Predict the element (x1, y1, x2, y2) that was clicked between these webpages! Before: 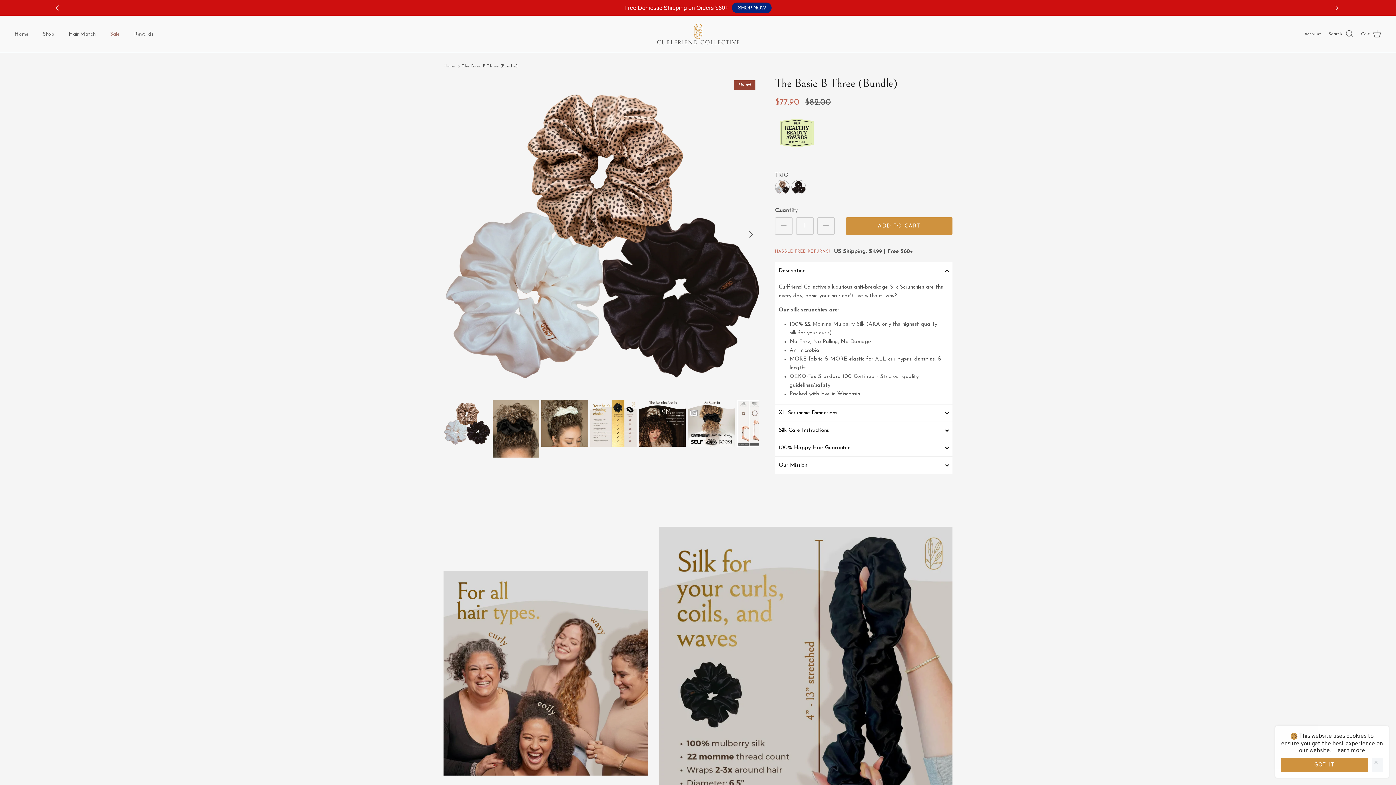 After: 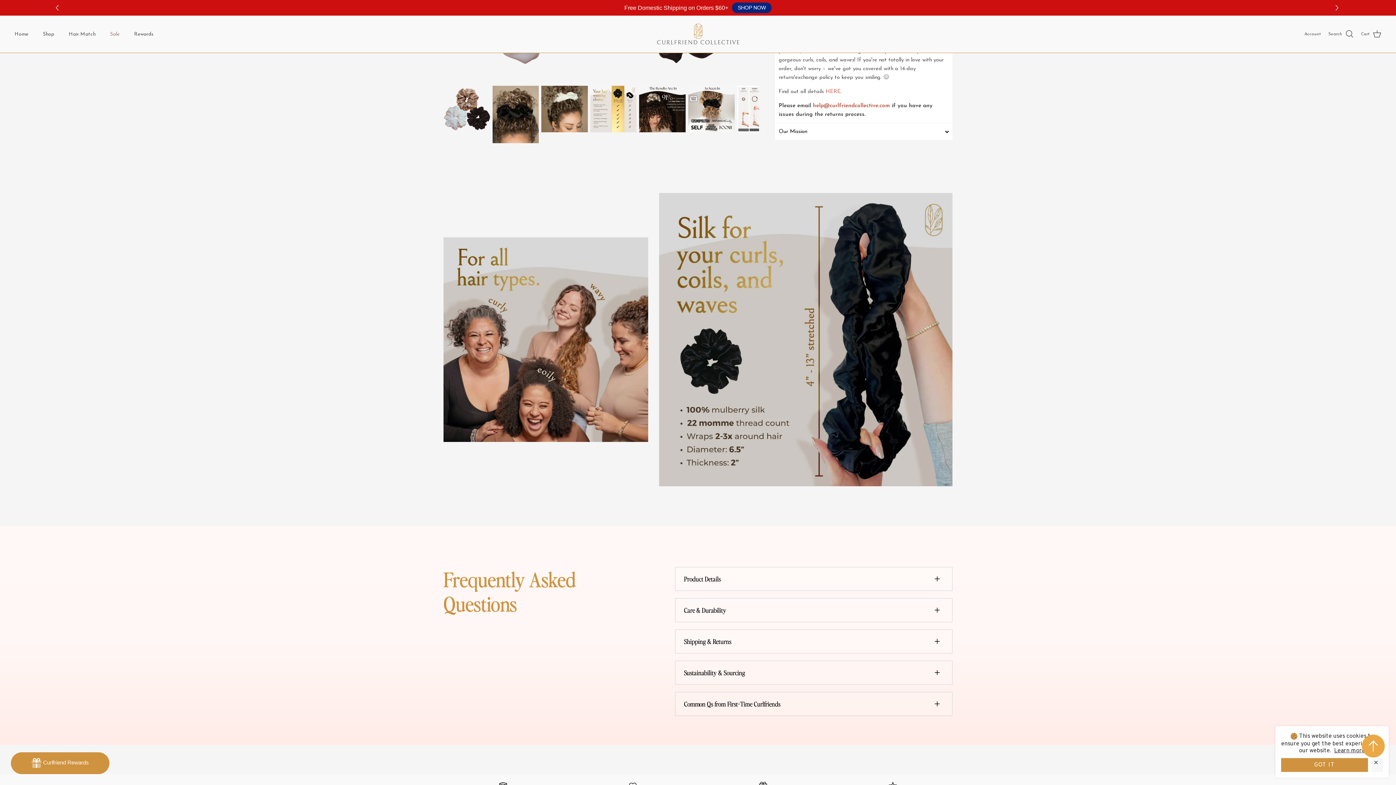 Action: bbox: (775, 439, 952, 456) label: 100% Happy Hair Guarantee